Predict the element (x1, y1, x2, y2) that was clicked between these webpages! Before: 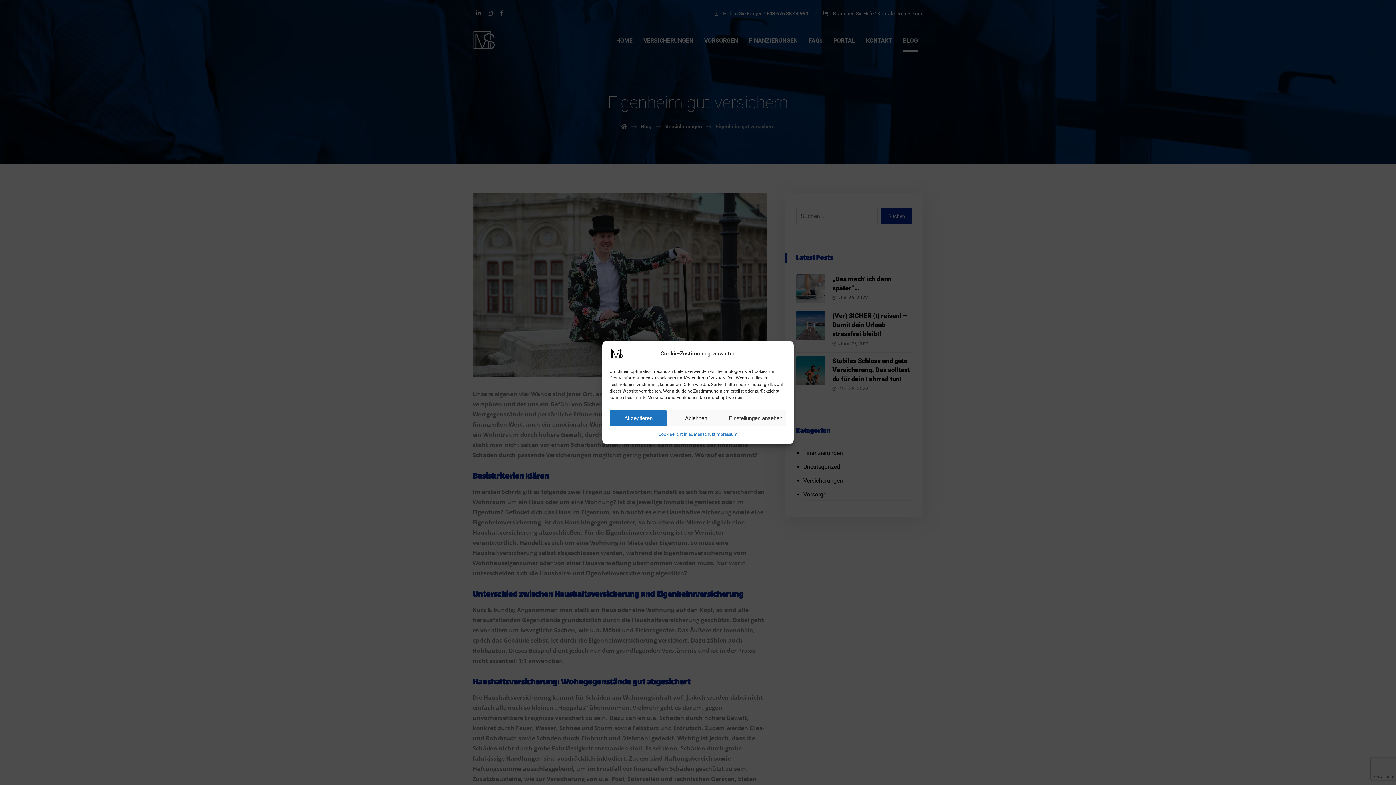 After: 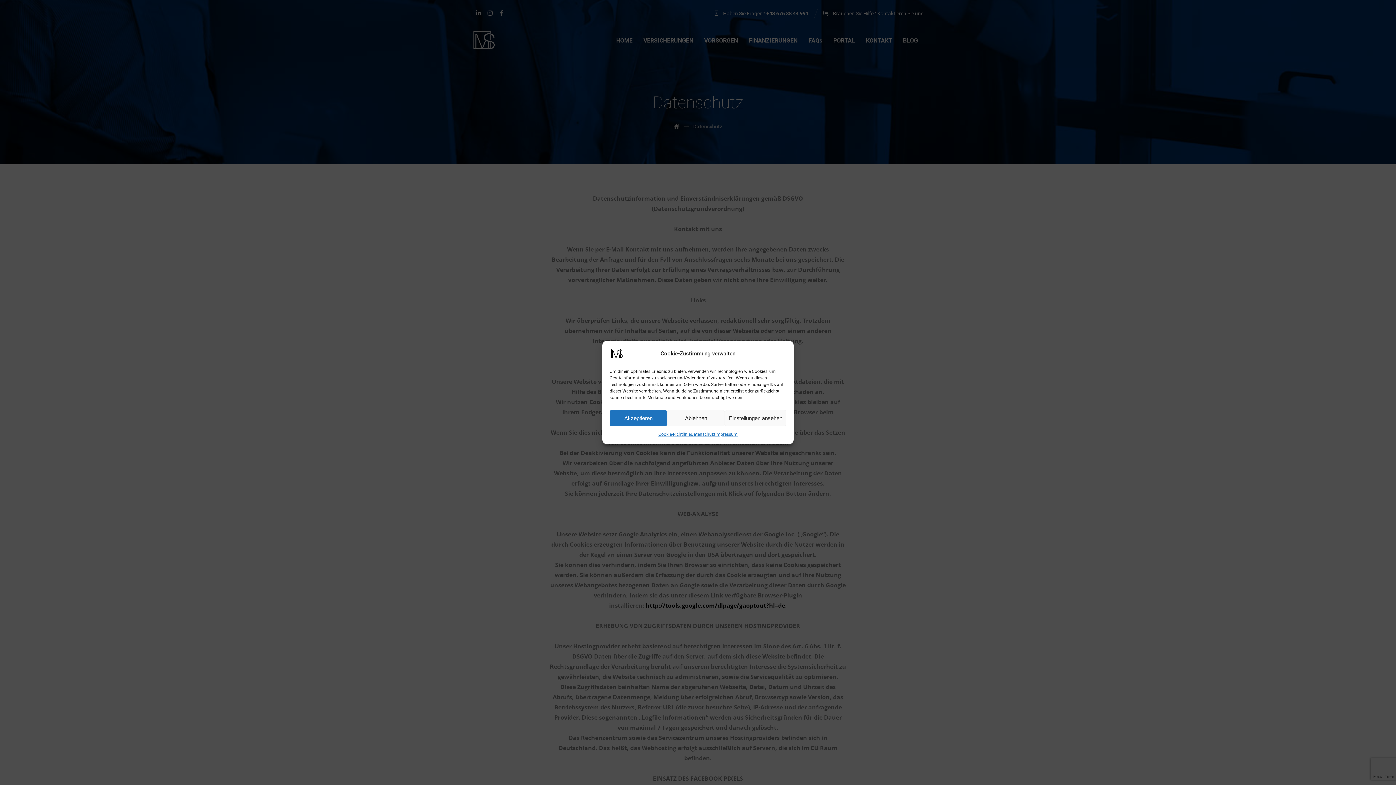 Action: bbox: (690, 430, 715, 438) label: Datenschutz